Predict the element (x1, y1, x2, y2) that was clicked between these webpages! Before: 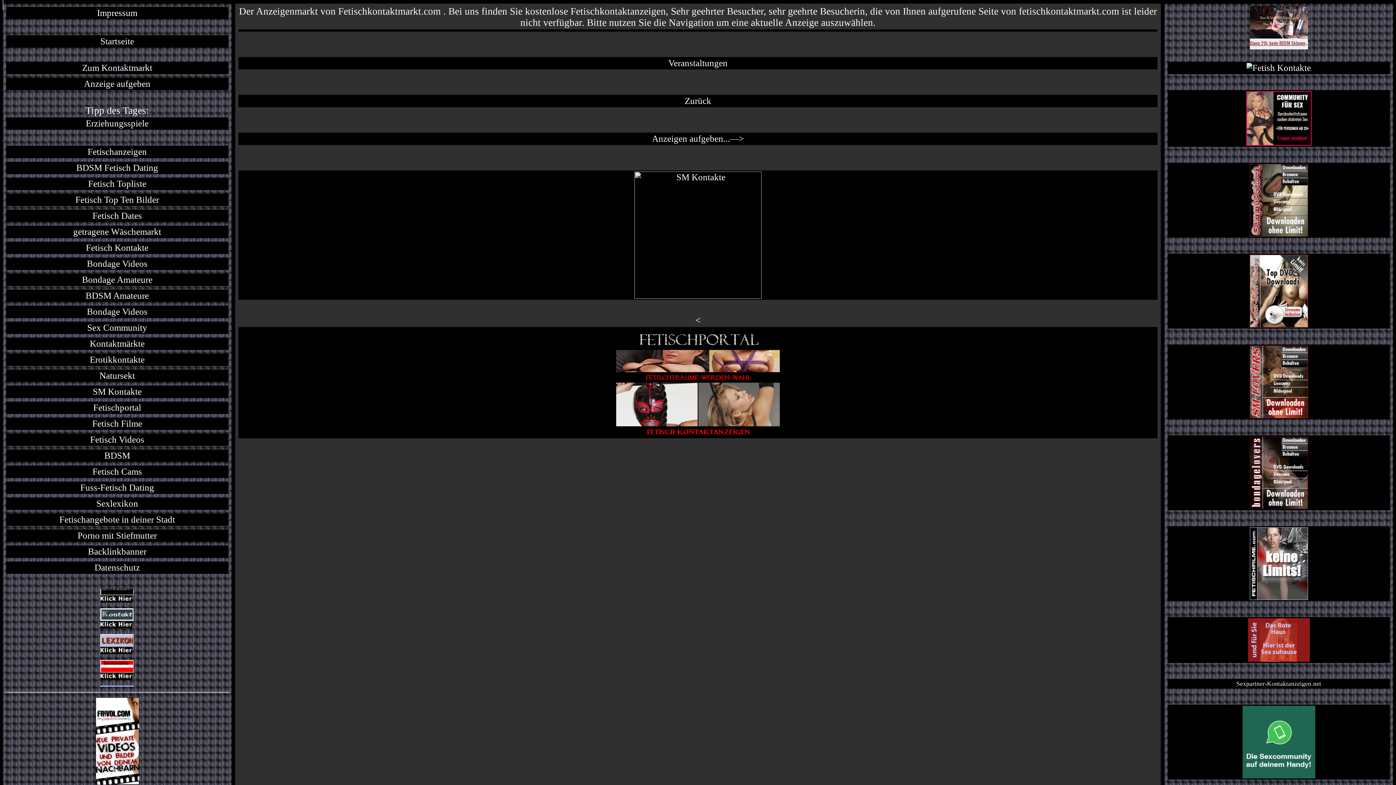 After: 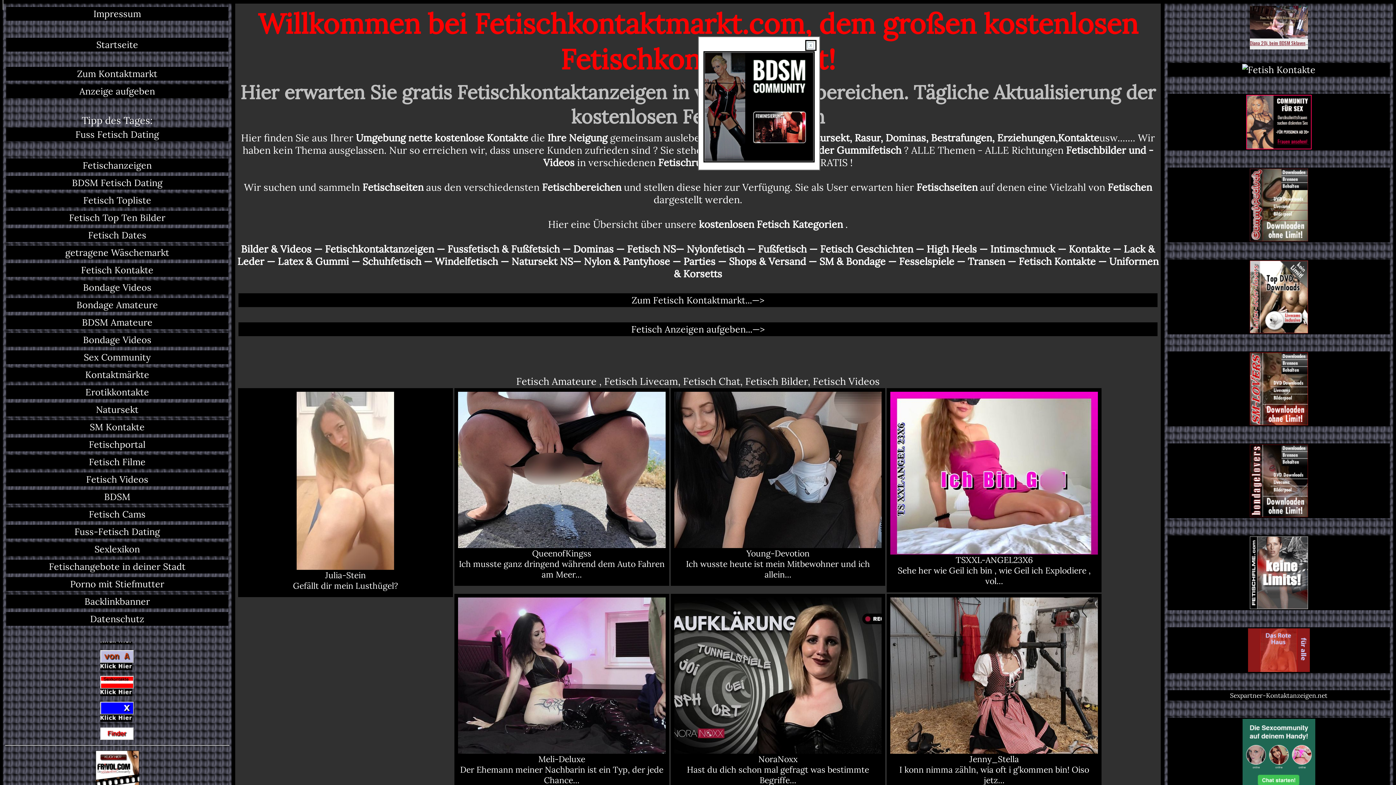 Action: label: Zurück bbox: (238, 94, 1157, 107)